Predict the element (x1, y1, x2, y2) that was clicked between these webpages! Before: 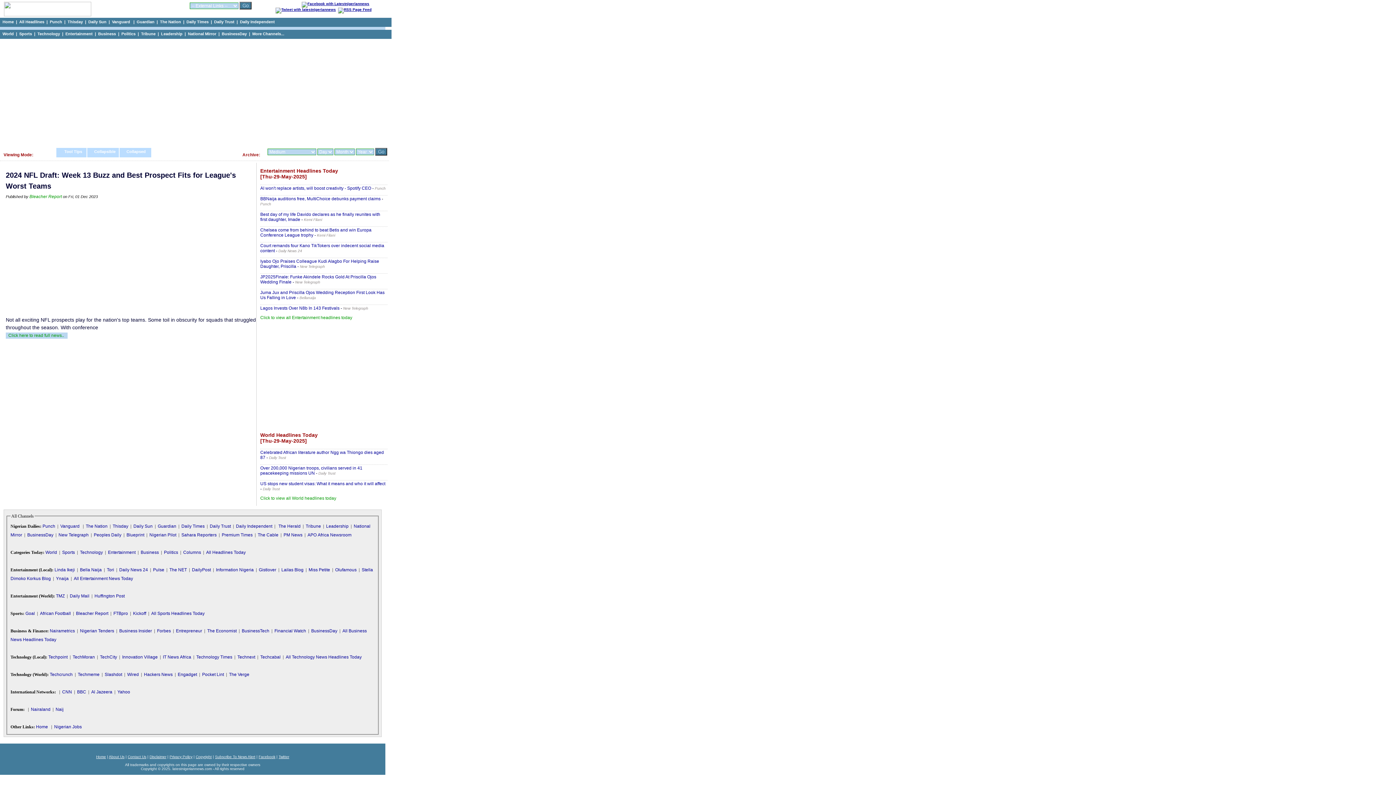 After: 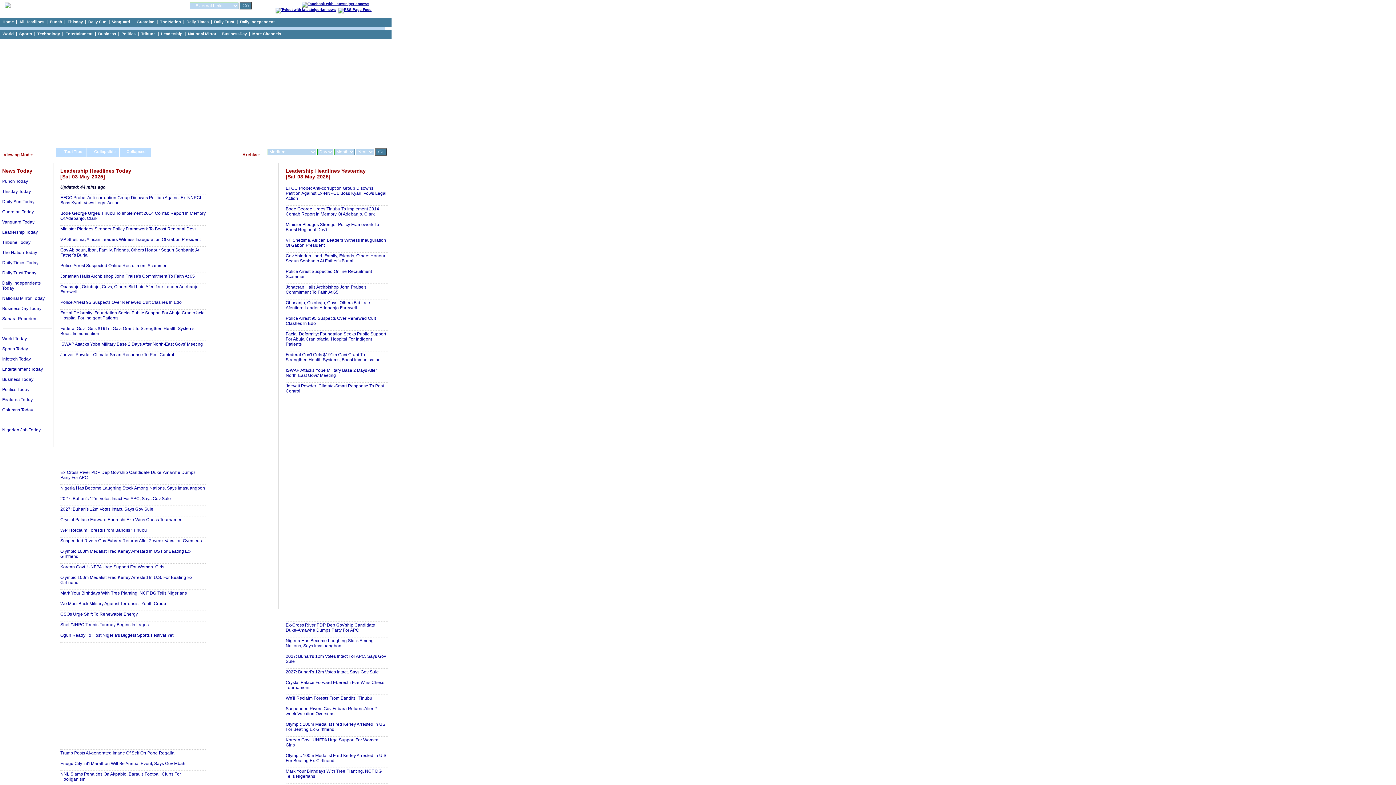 Action: bbox: (326, 524, 348, 529) label: Leadership